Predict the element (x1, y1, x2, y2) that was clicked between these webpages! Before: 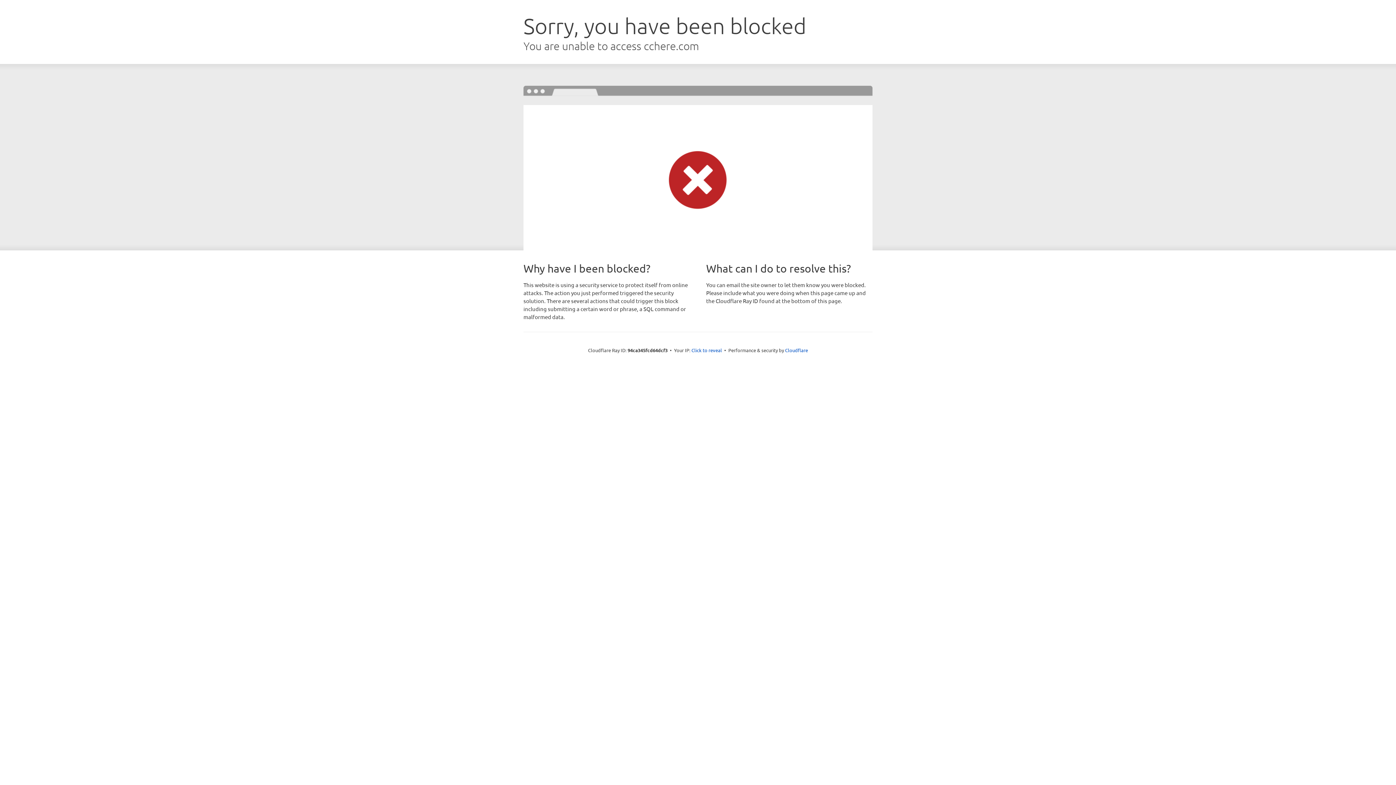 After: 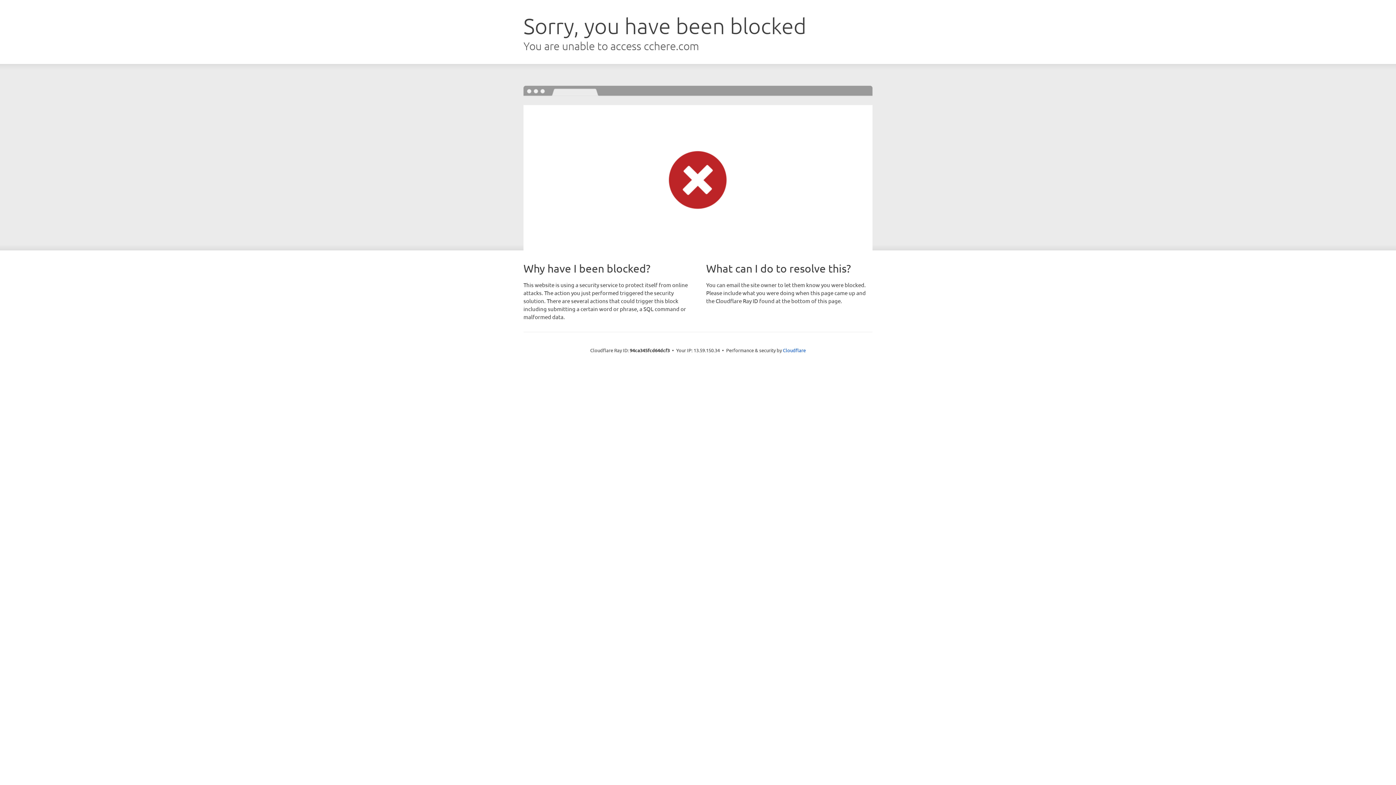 Action: label: Click to reveal bbox: (691, 346, 722, 353)